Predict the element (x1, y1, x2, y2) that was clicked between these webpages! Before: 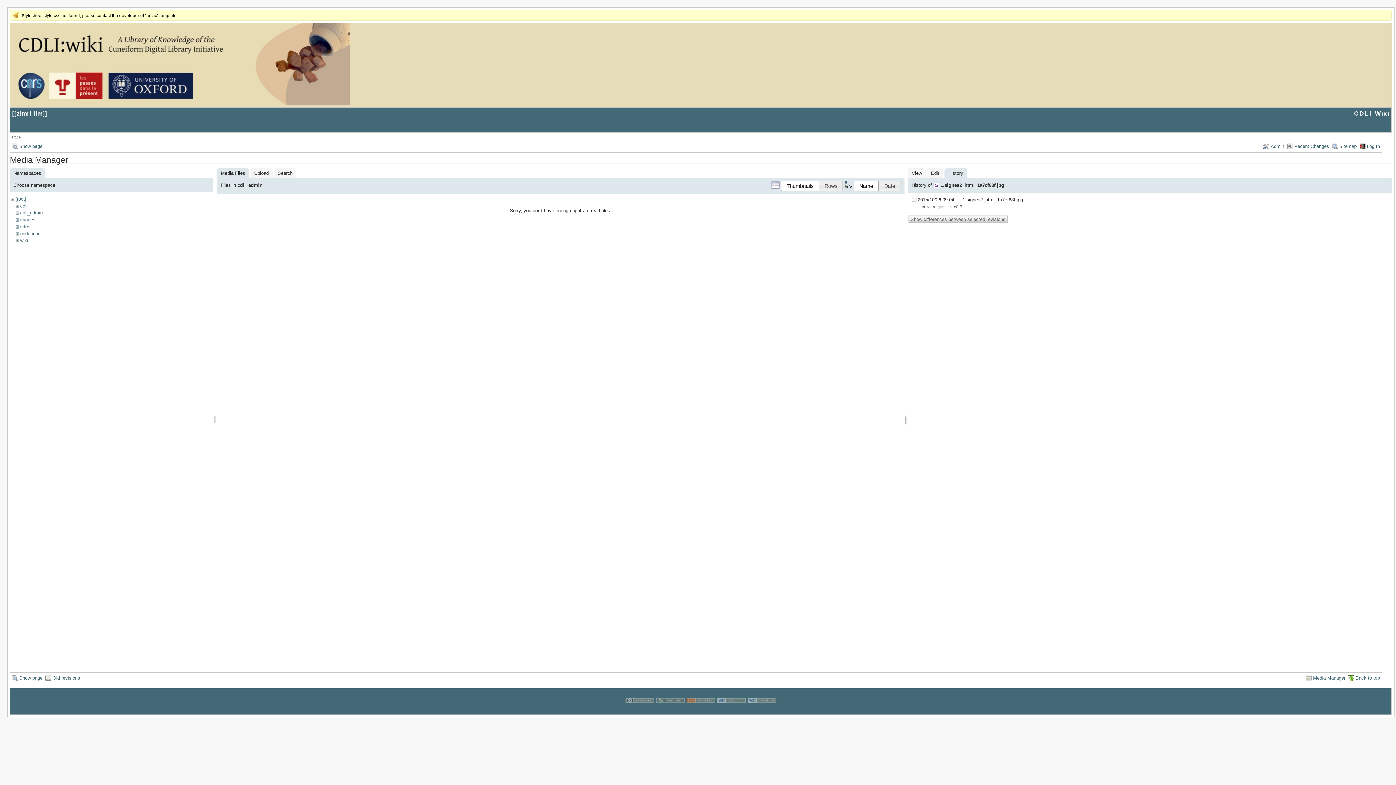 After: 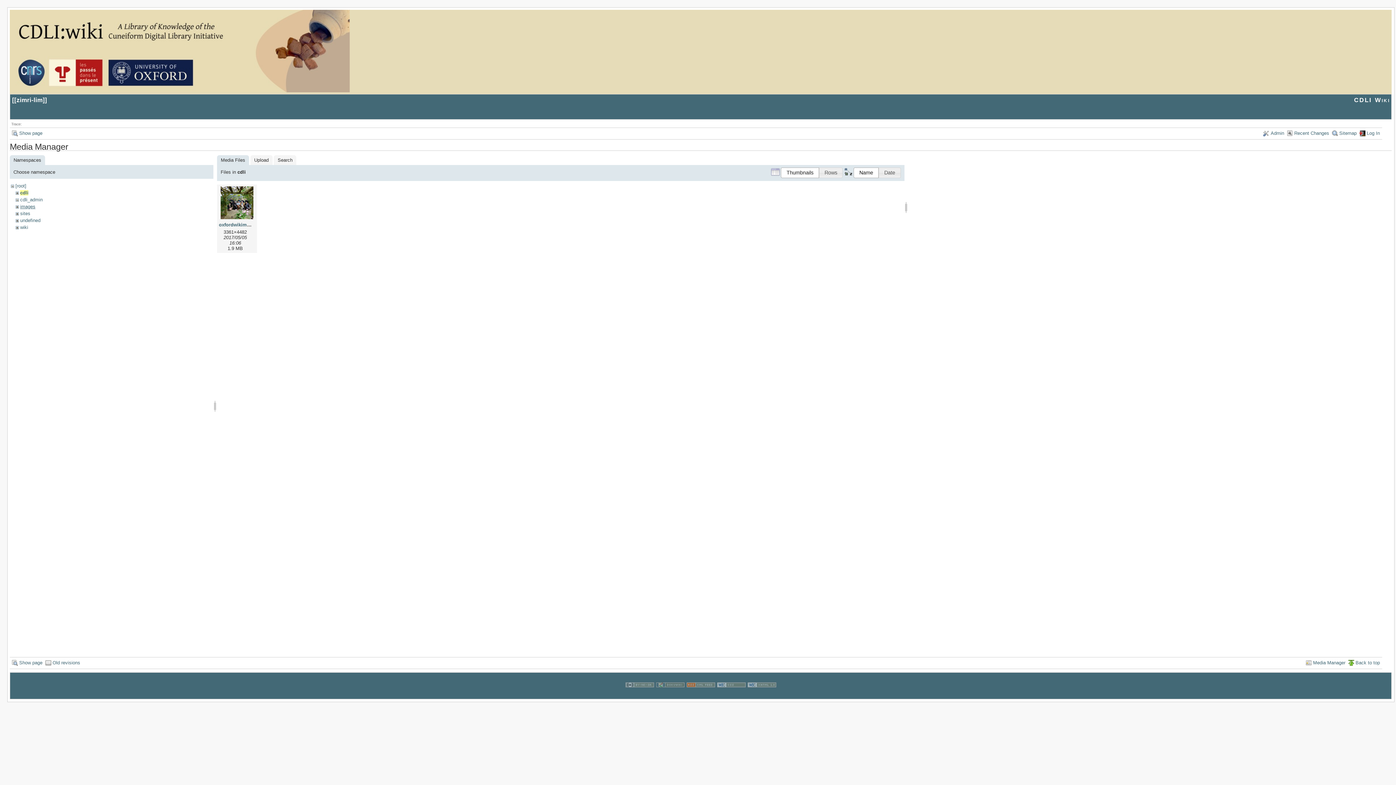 Action: bbox: (20, 203, 27, 208) label: cdli